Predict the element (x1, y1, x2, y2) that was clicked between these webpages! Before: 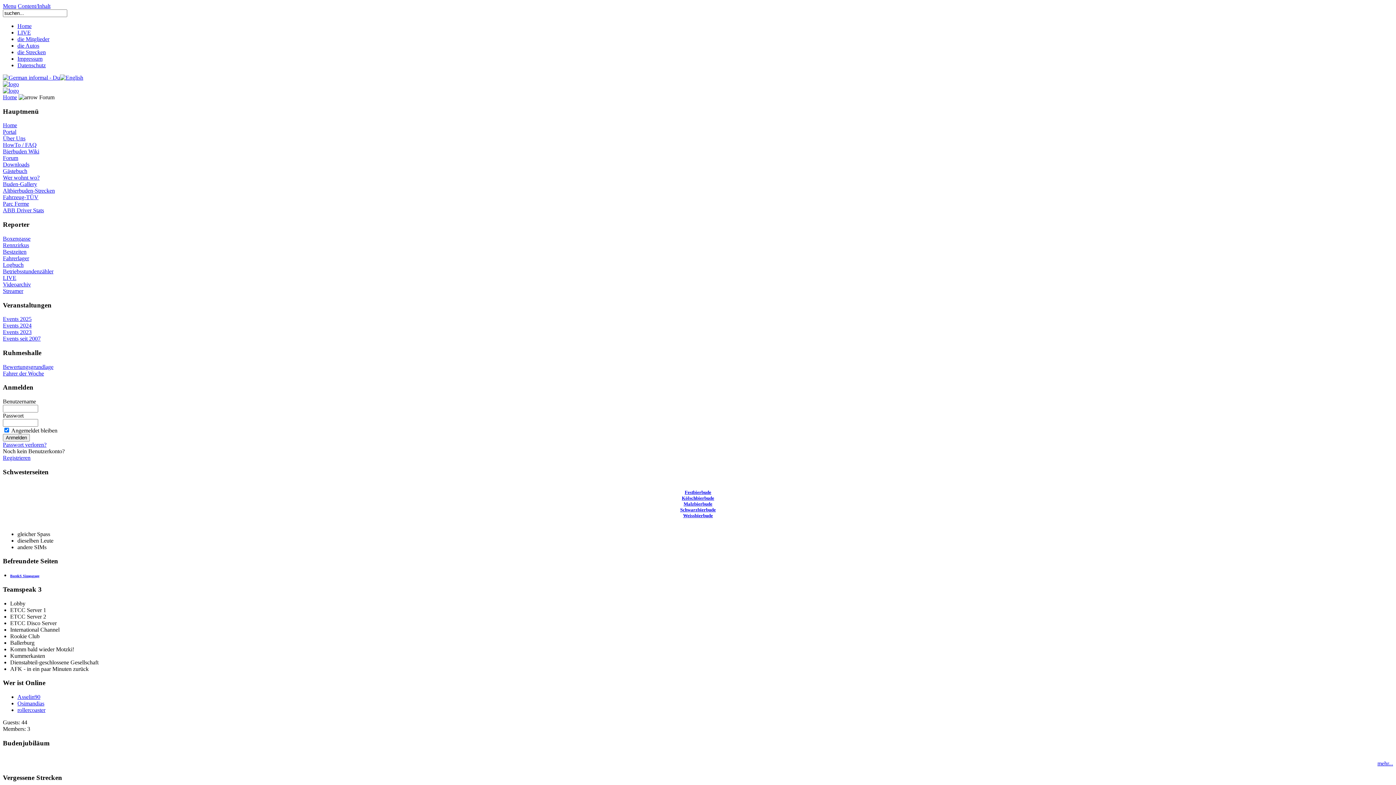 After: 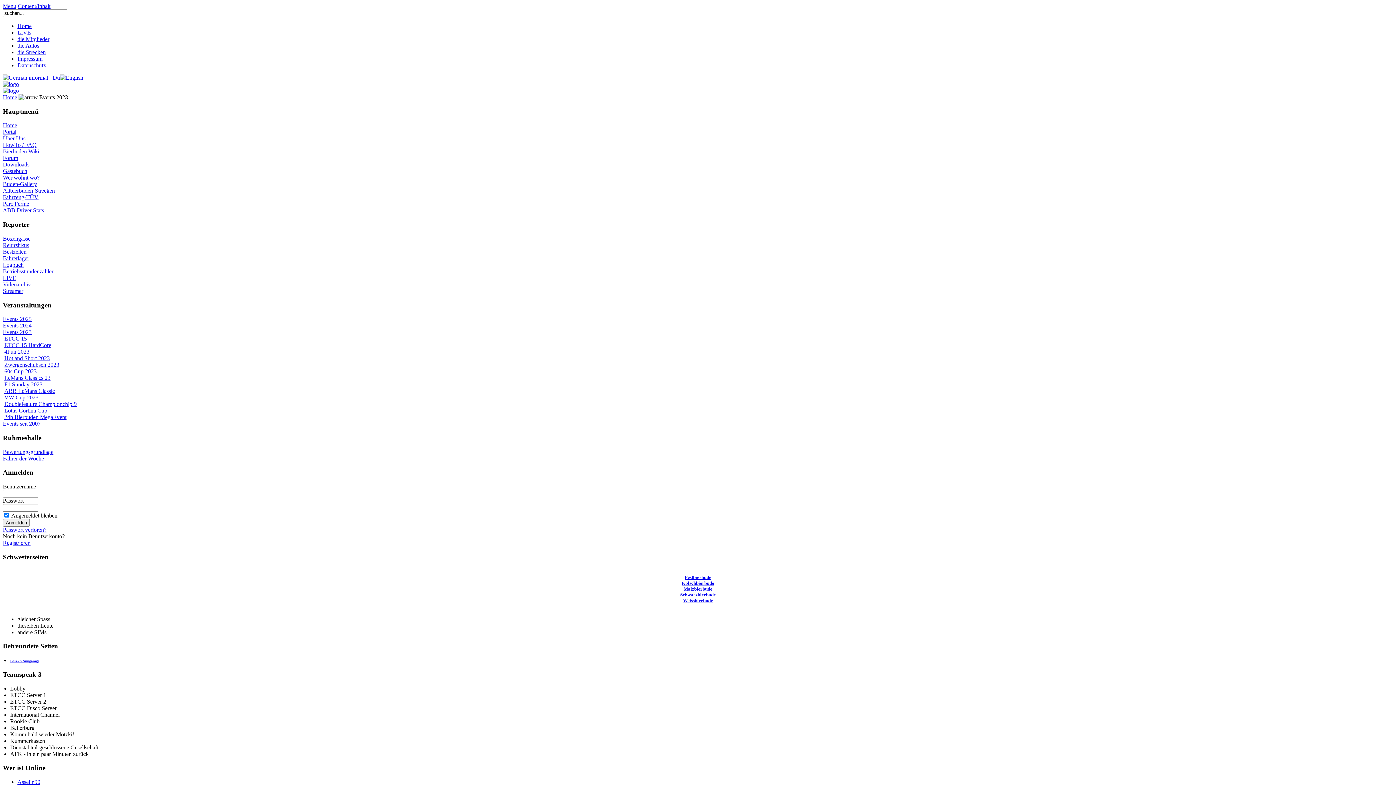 Action: bbox: (2, 329, 31, 335) label: Events 2023